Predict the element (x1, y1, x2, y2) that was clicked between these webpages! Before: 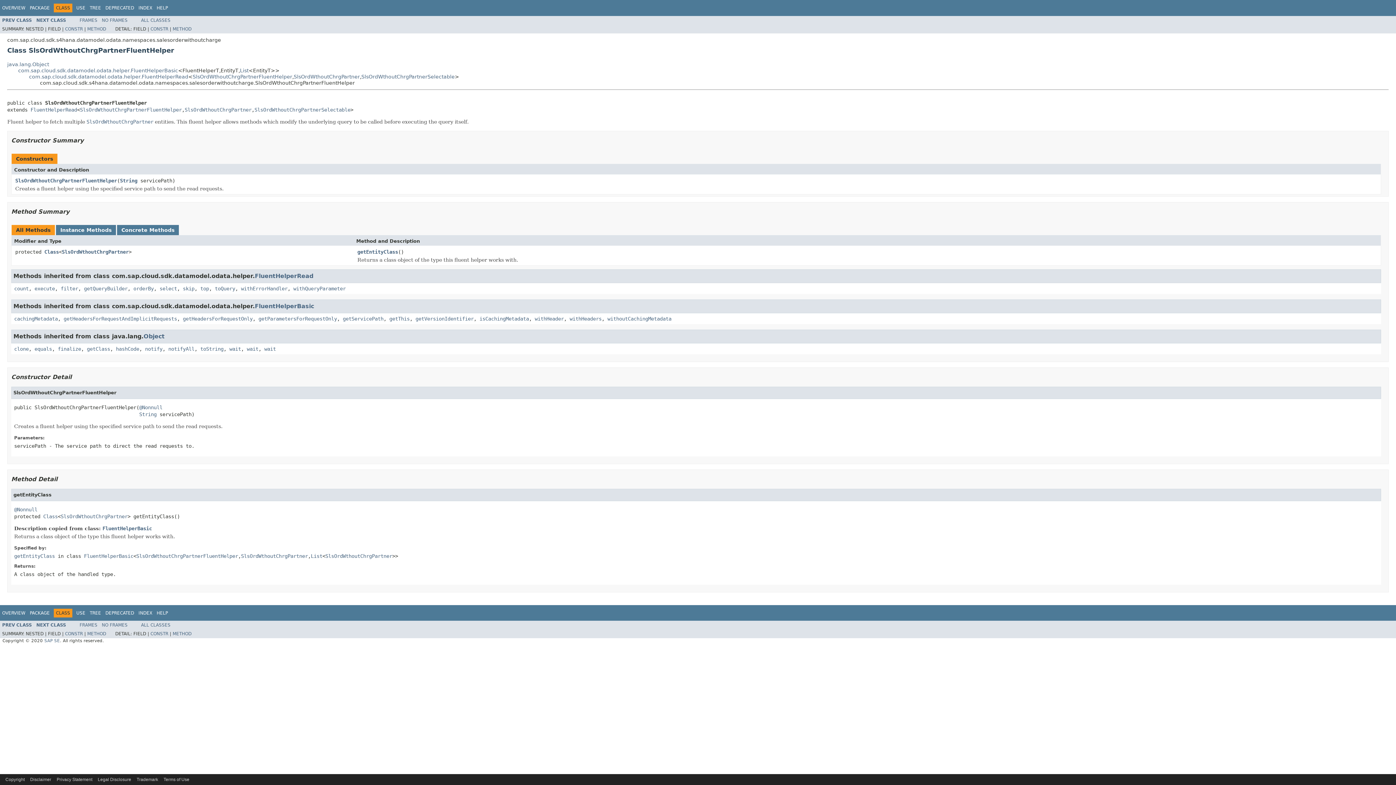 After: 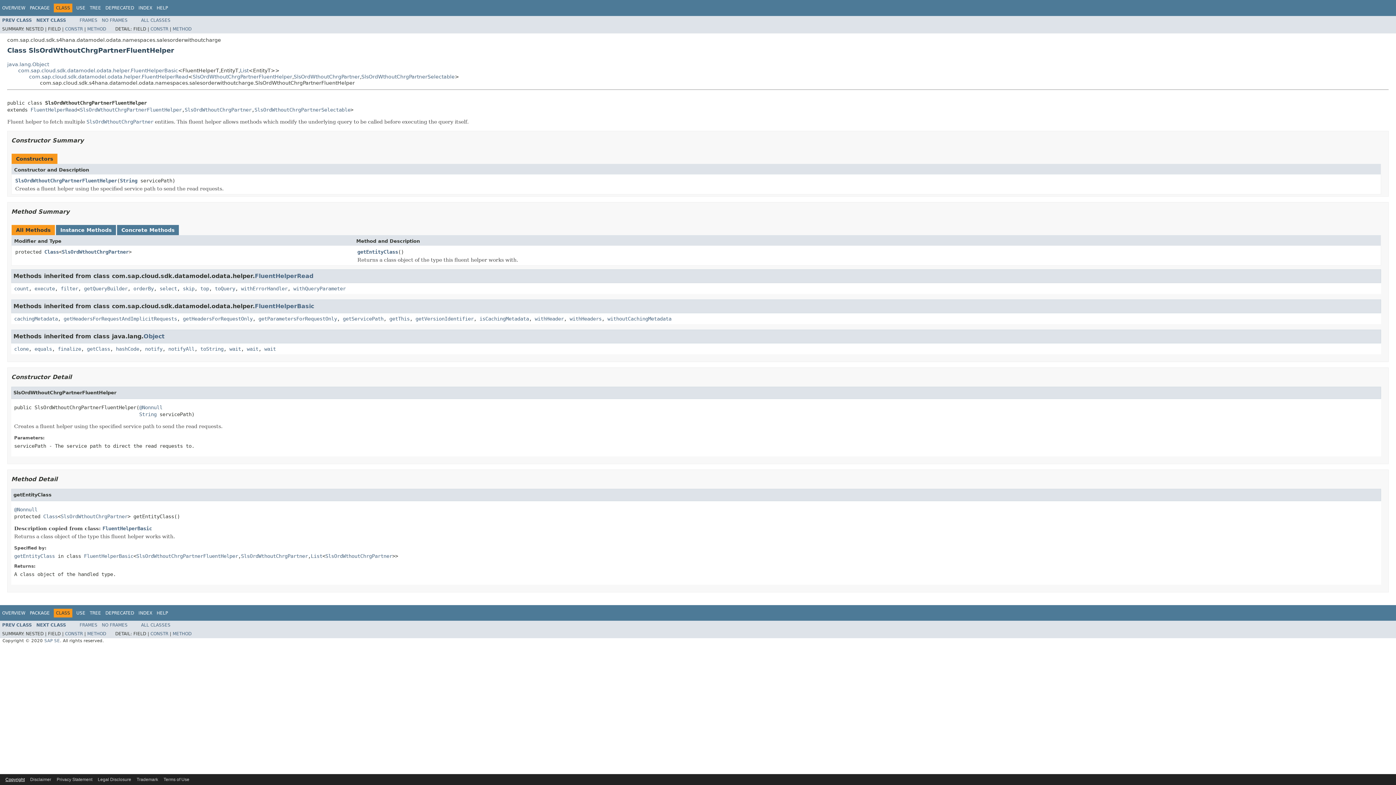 Action: bbox: (5, 777, 24, 782) label: Copyright